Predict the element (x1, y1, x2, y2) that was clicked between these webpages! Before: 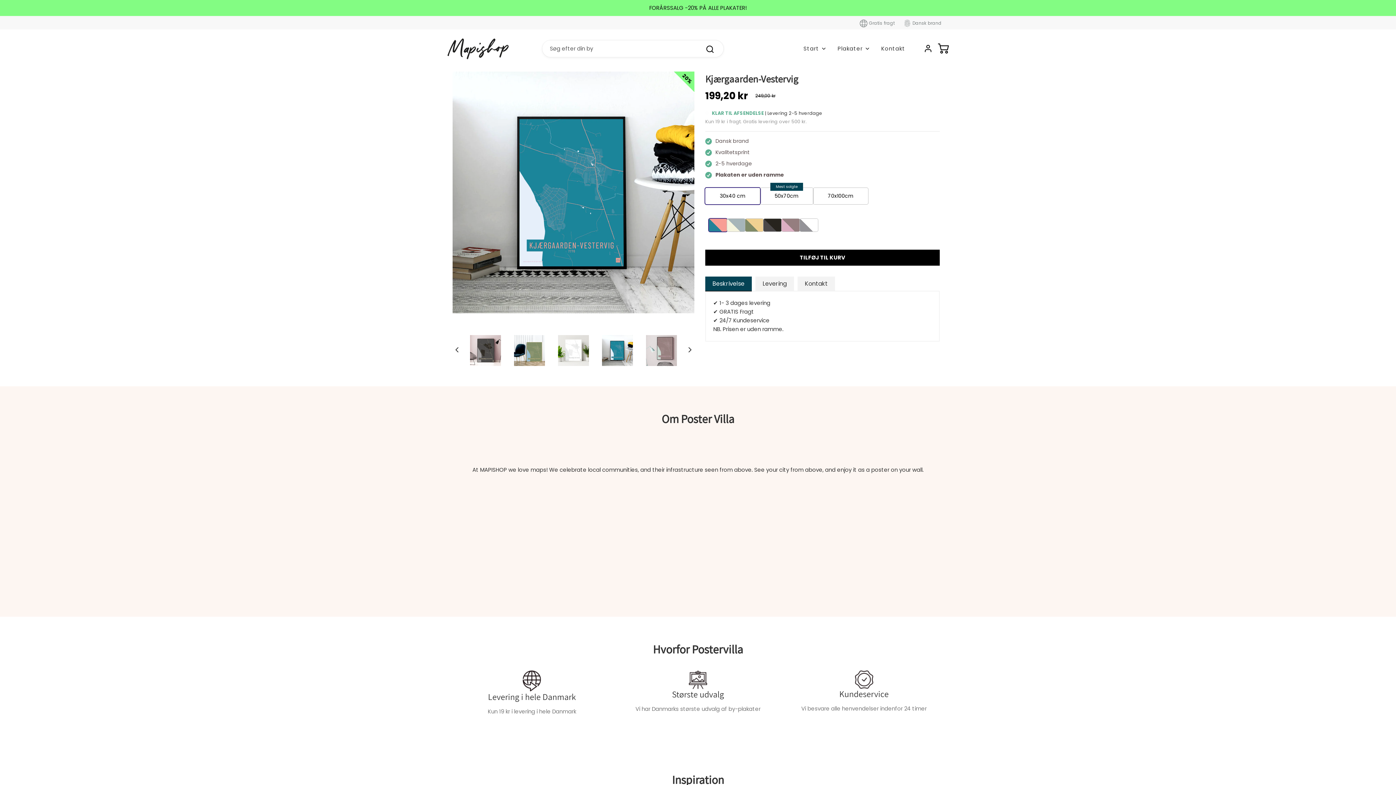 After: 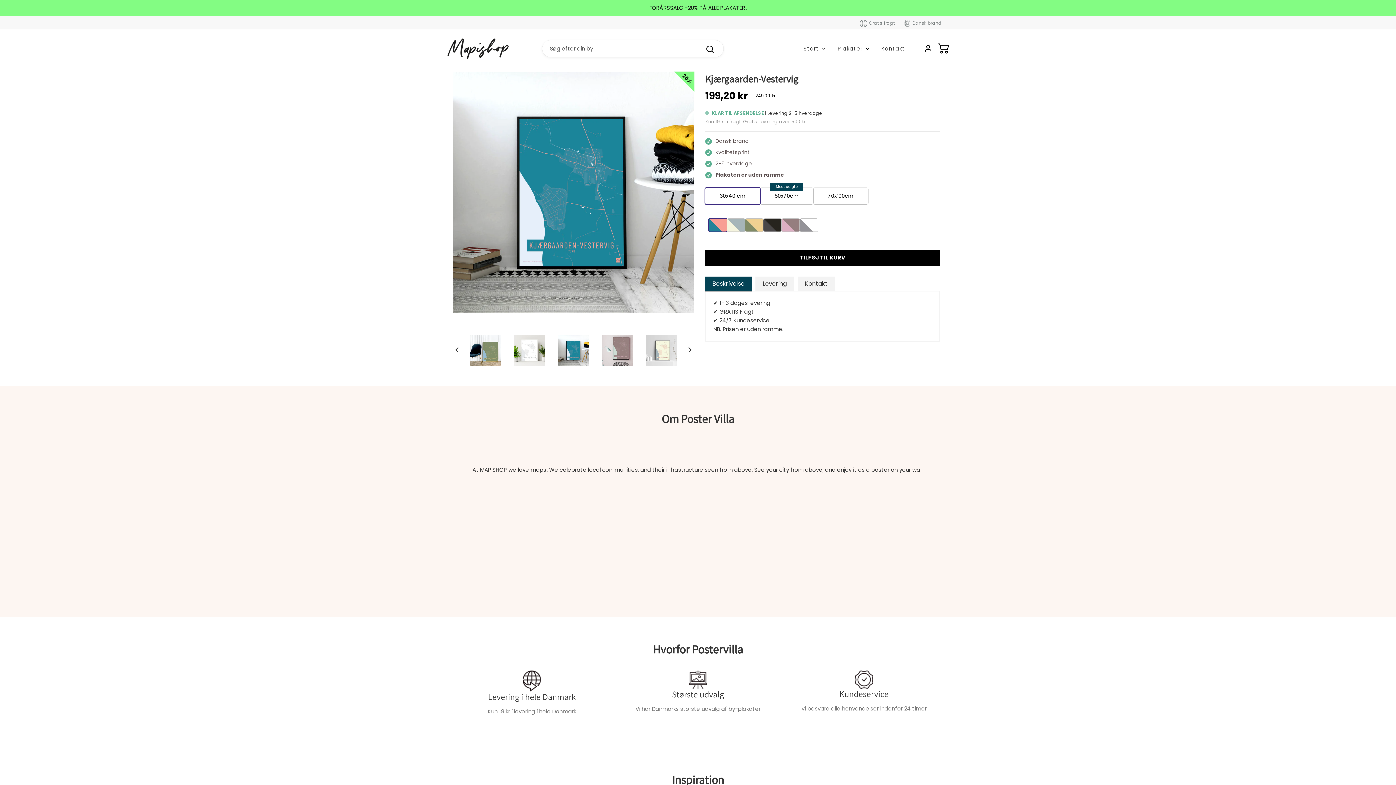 Action: label: Next slide bbox: (685, 345, 694, 354)